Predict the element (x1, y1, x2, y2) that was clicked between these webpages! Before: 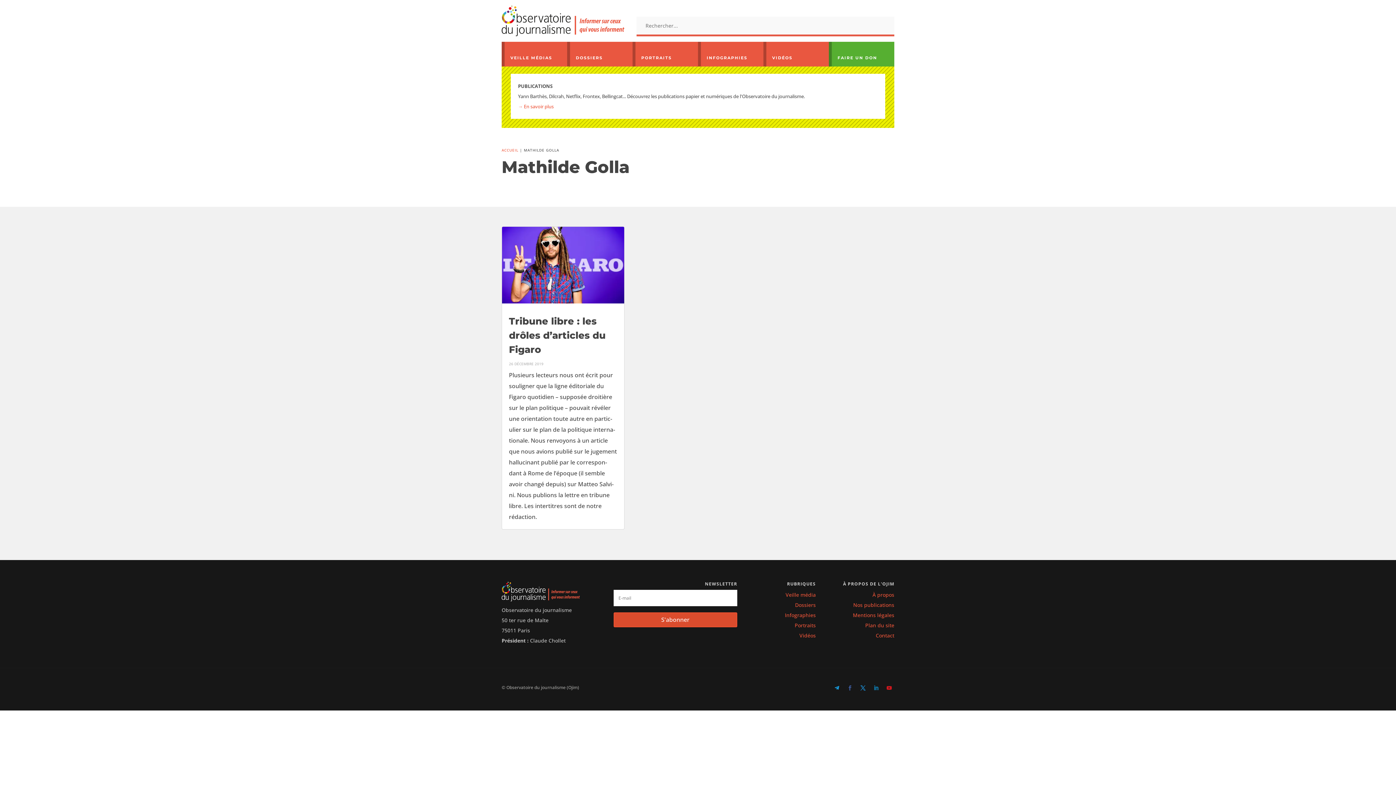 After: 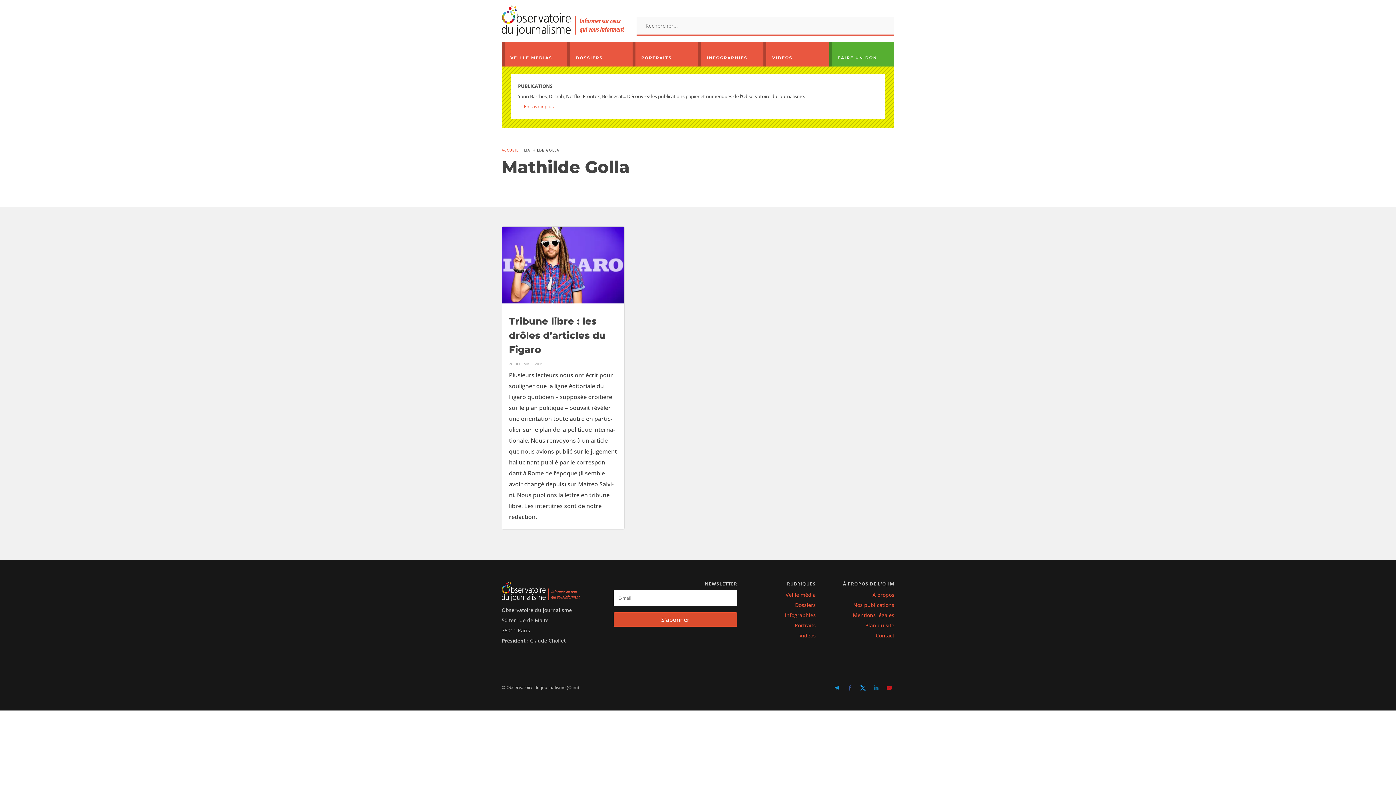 Action: label: S'abonner bbox: (613, 612, 737, 627)